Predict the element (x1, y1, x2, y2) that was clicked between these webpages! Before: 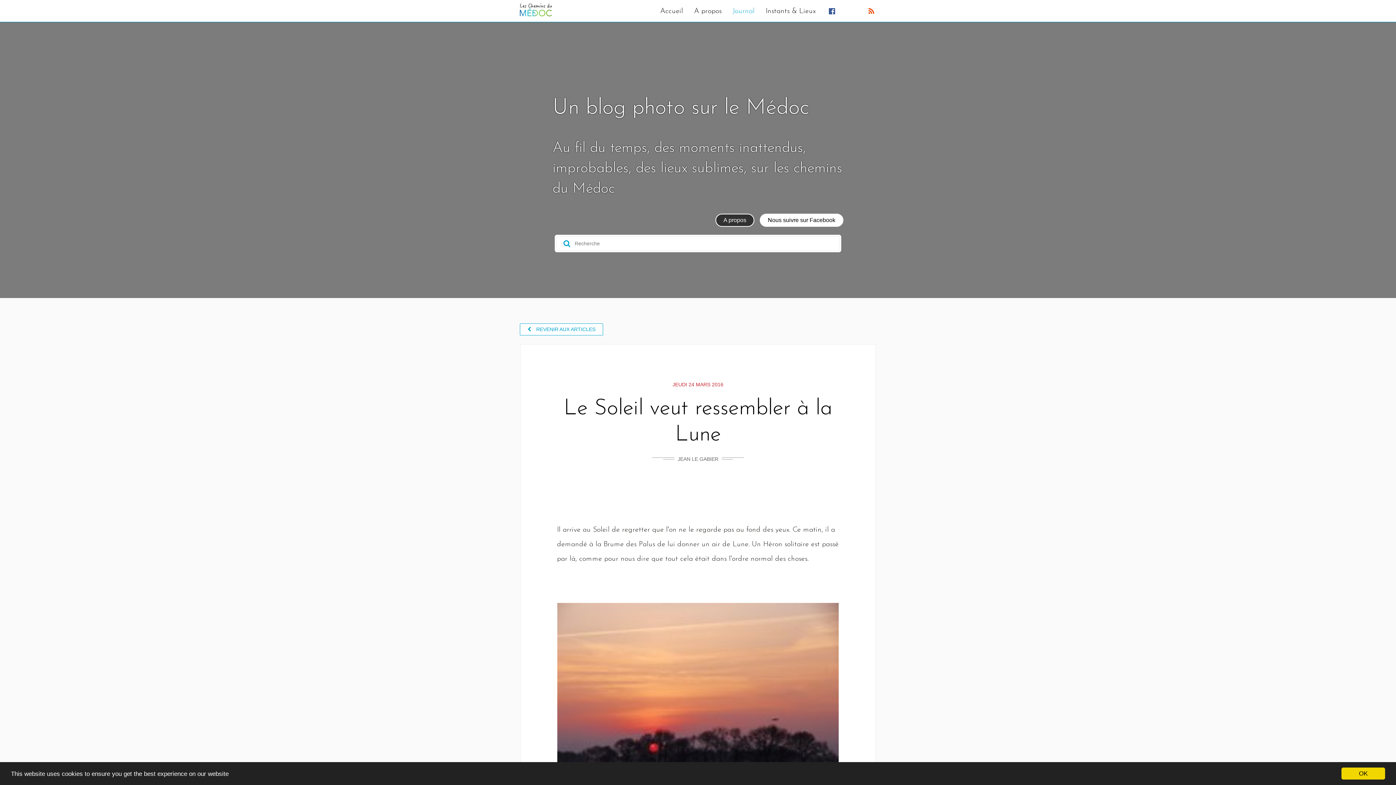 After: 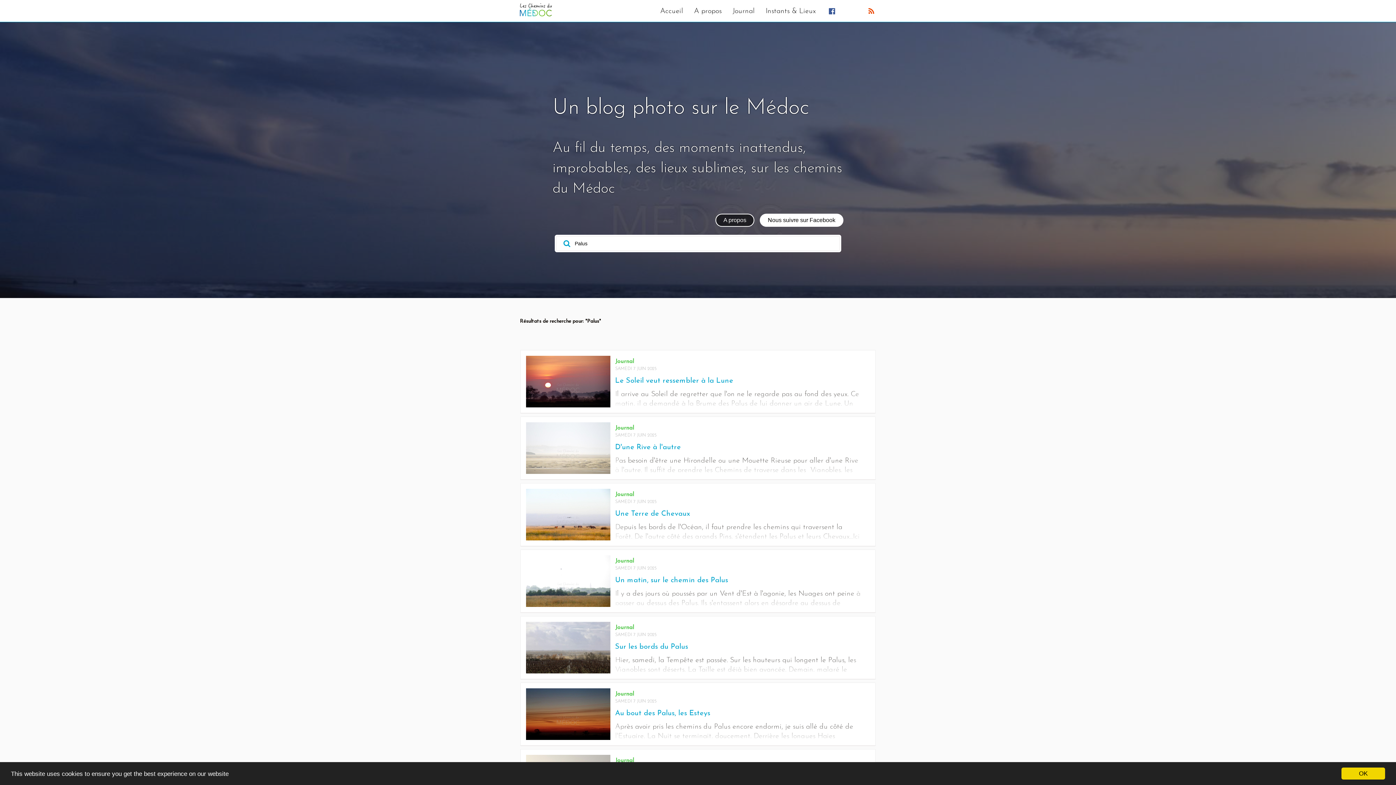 Action: bbox: (638, 541, 655, 548) label: Palus